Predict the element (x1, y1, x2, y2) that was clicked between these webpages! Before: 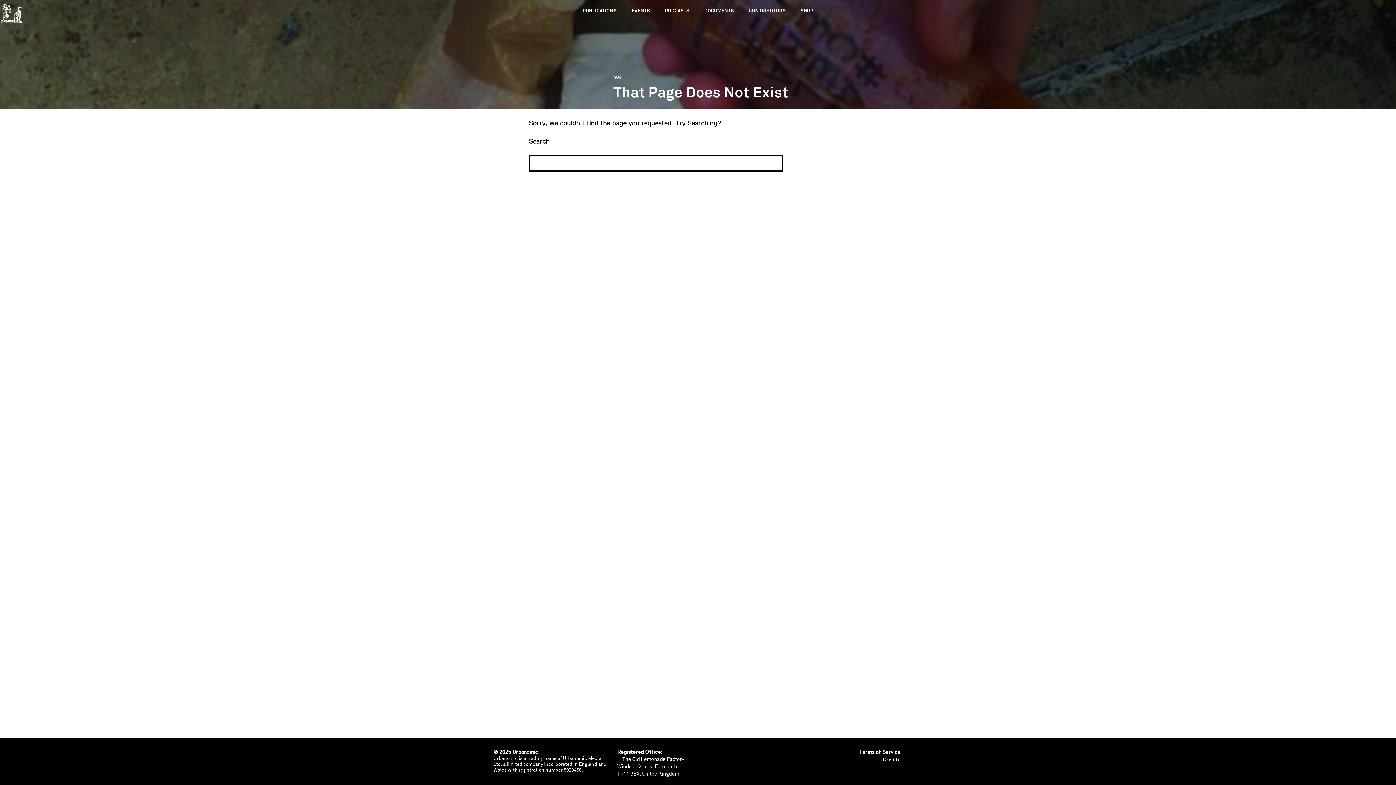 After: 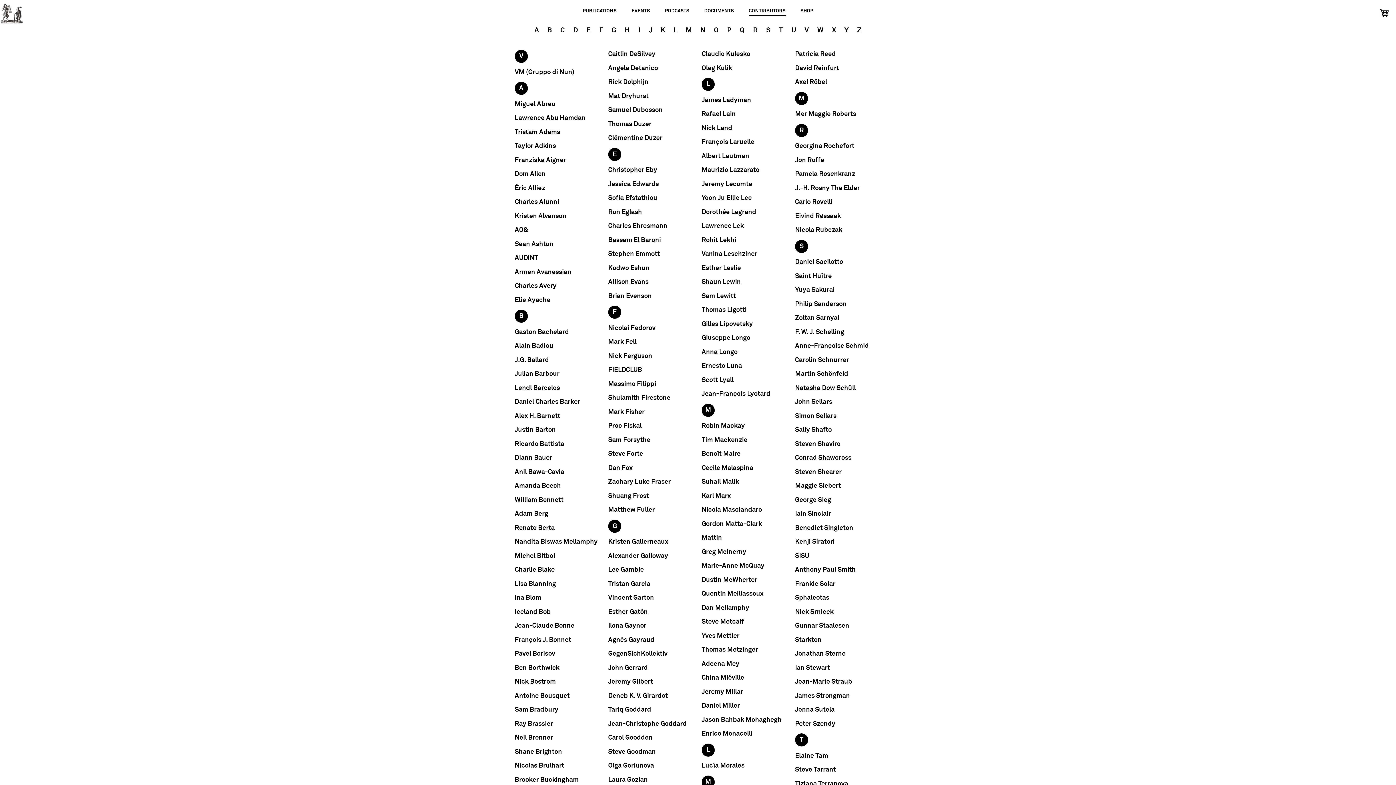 Action: label: CONTRIBUTORS bbox: (748, 0, 785, 15)